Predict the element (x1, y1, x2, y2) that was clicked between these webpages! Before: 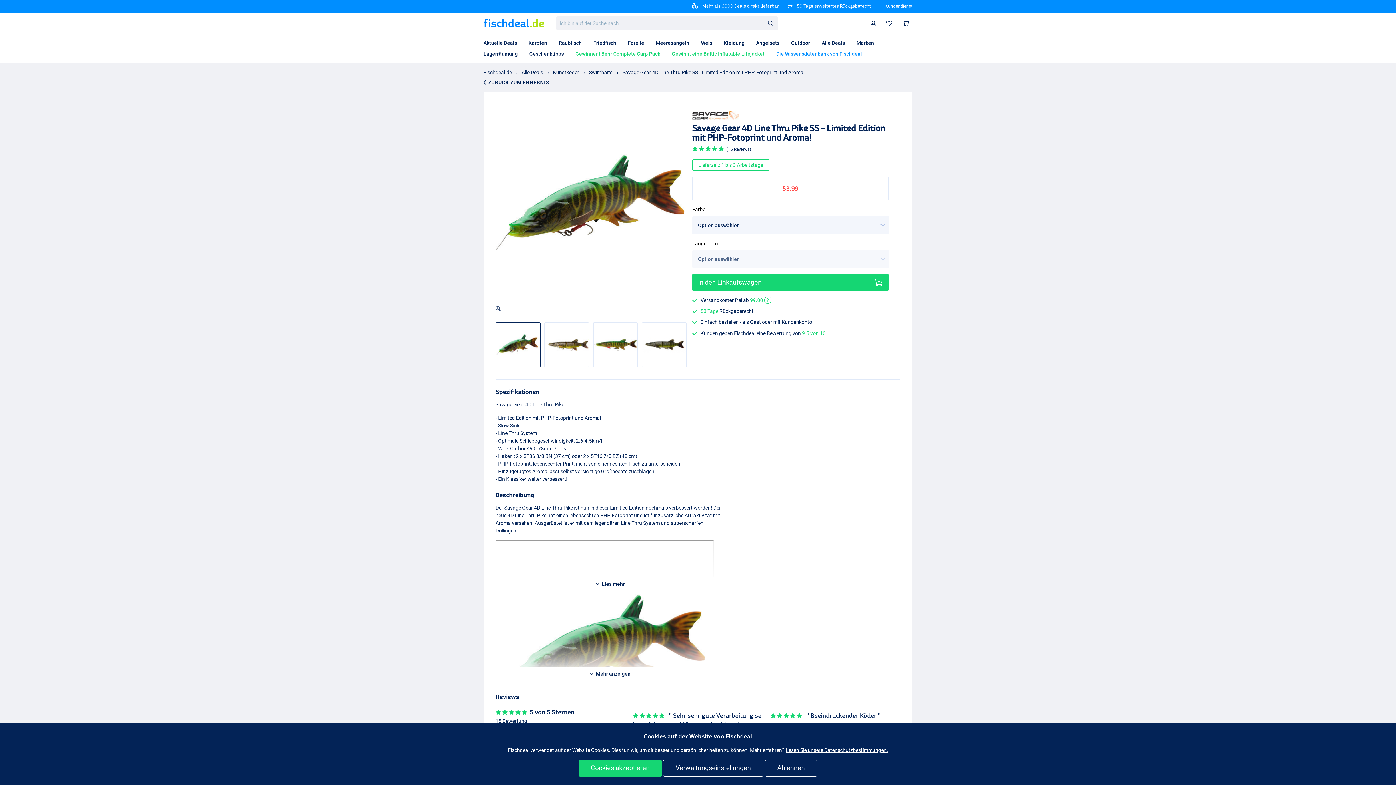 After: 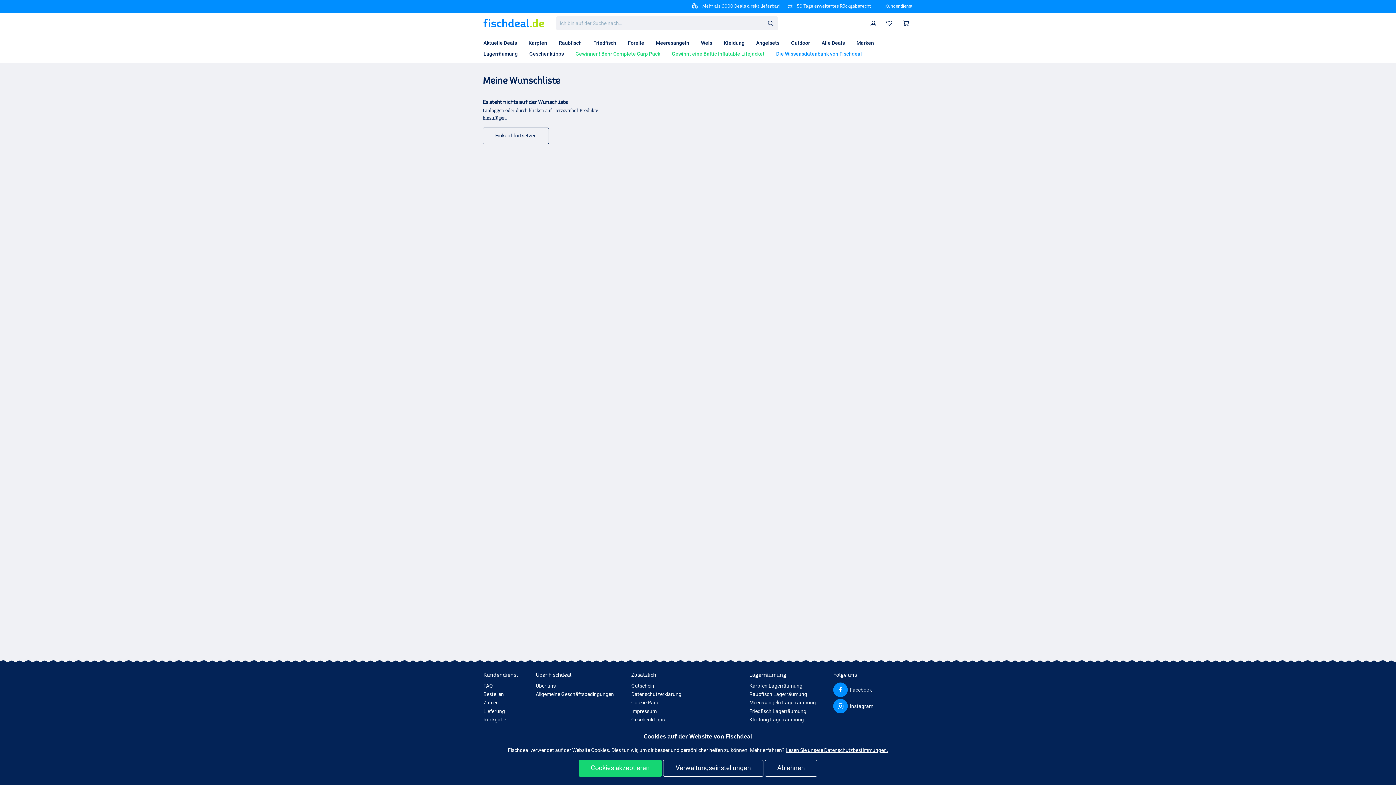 Action: bbox: (883, 15, 896, 31)